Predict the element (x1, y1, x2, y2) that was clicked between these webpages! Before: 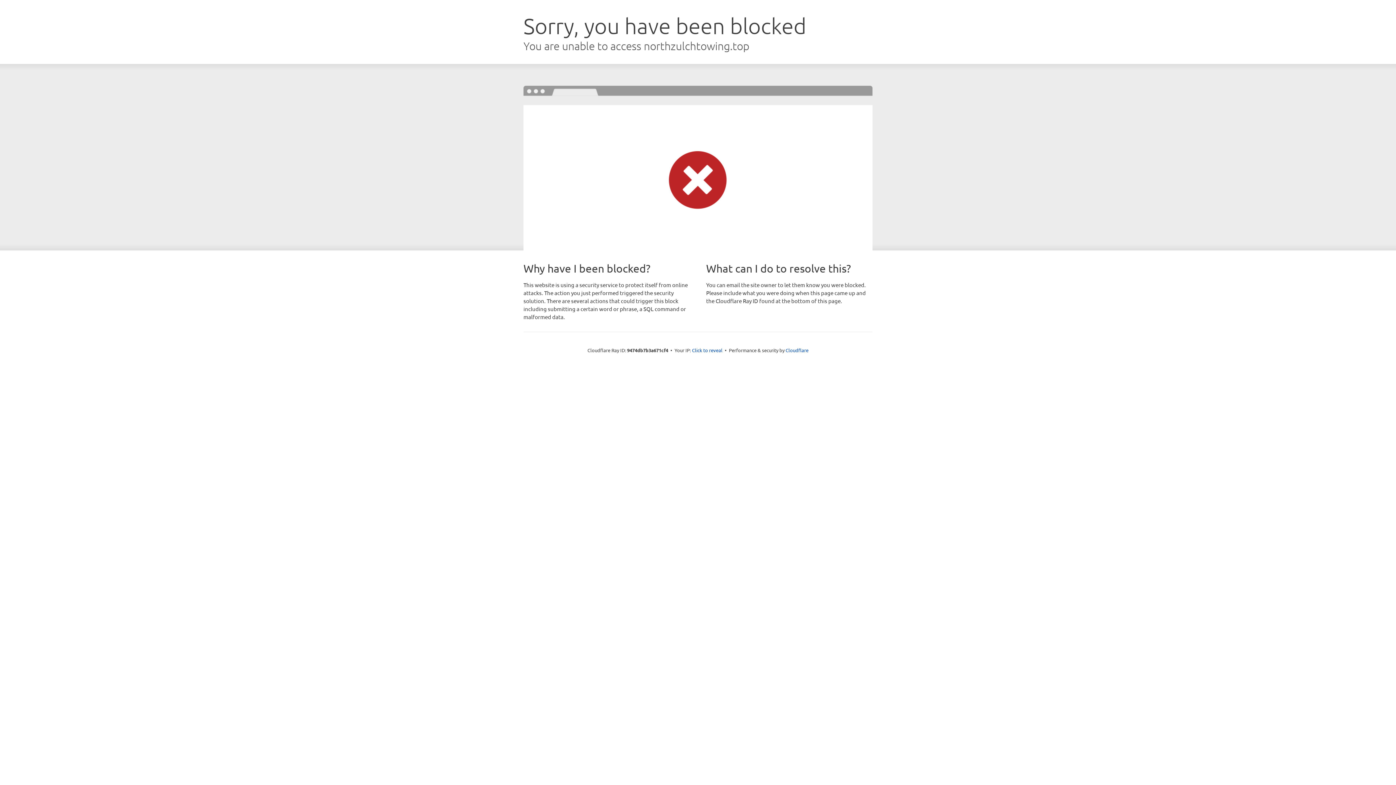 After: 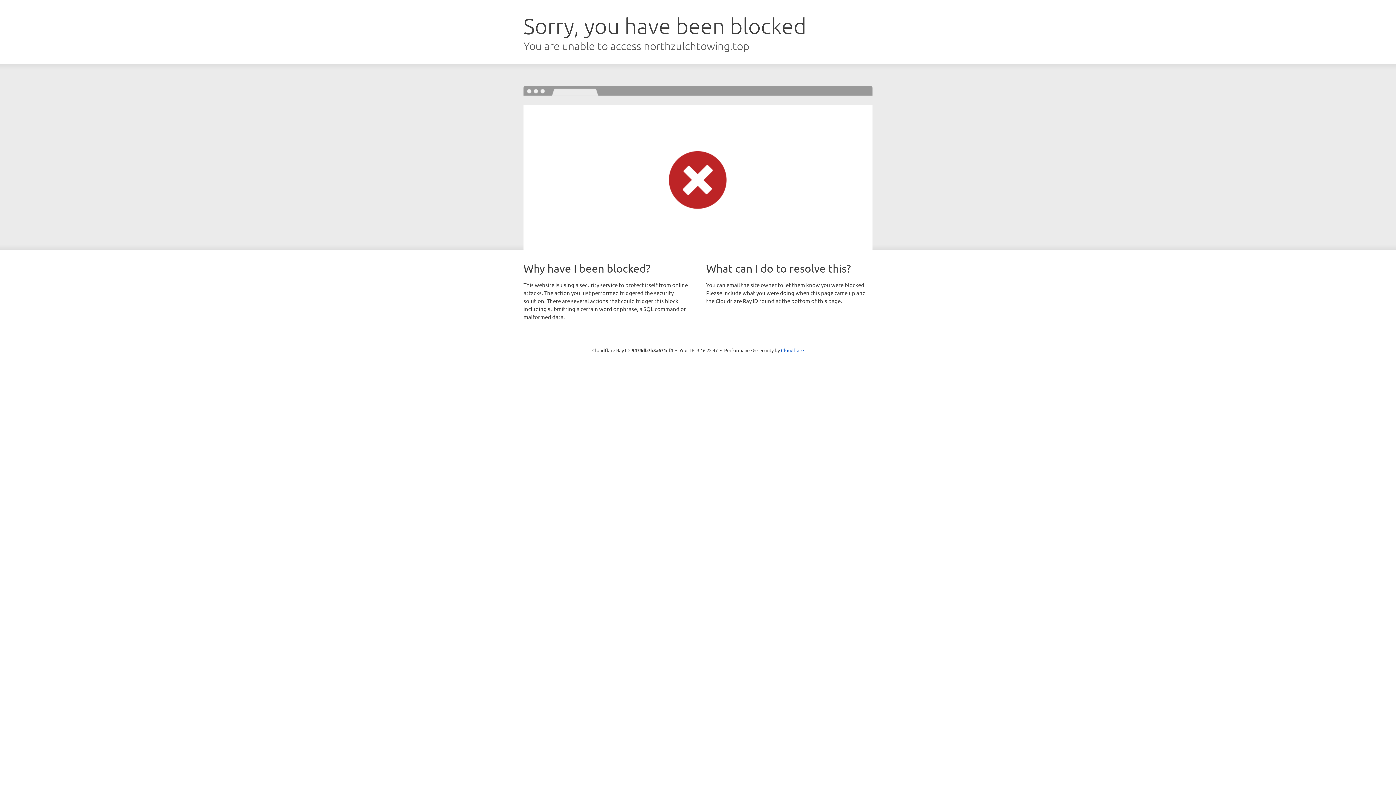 Action: bbox: (692, 346, 722, 353) label: Click to reveal